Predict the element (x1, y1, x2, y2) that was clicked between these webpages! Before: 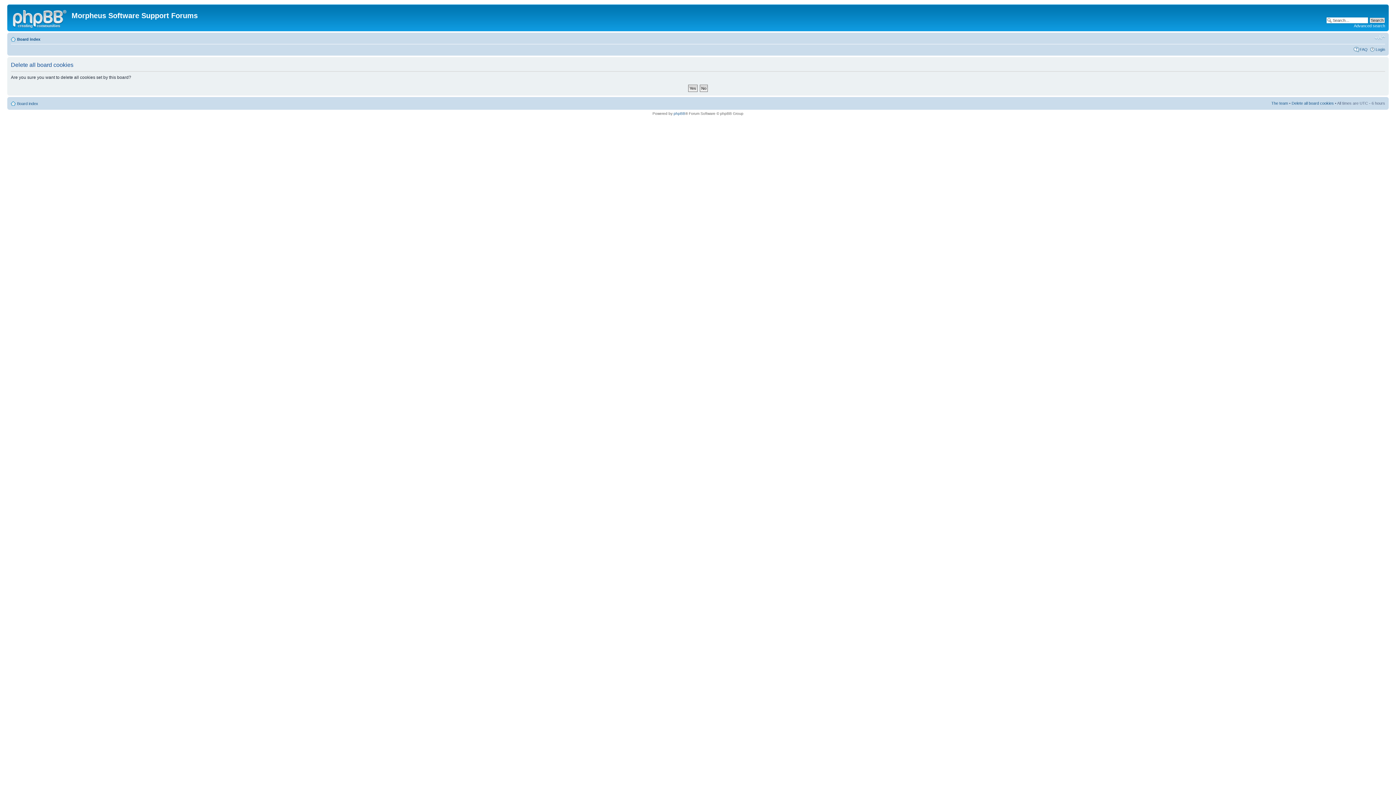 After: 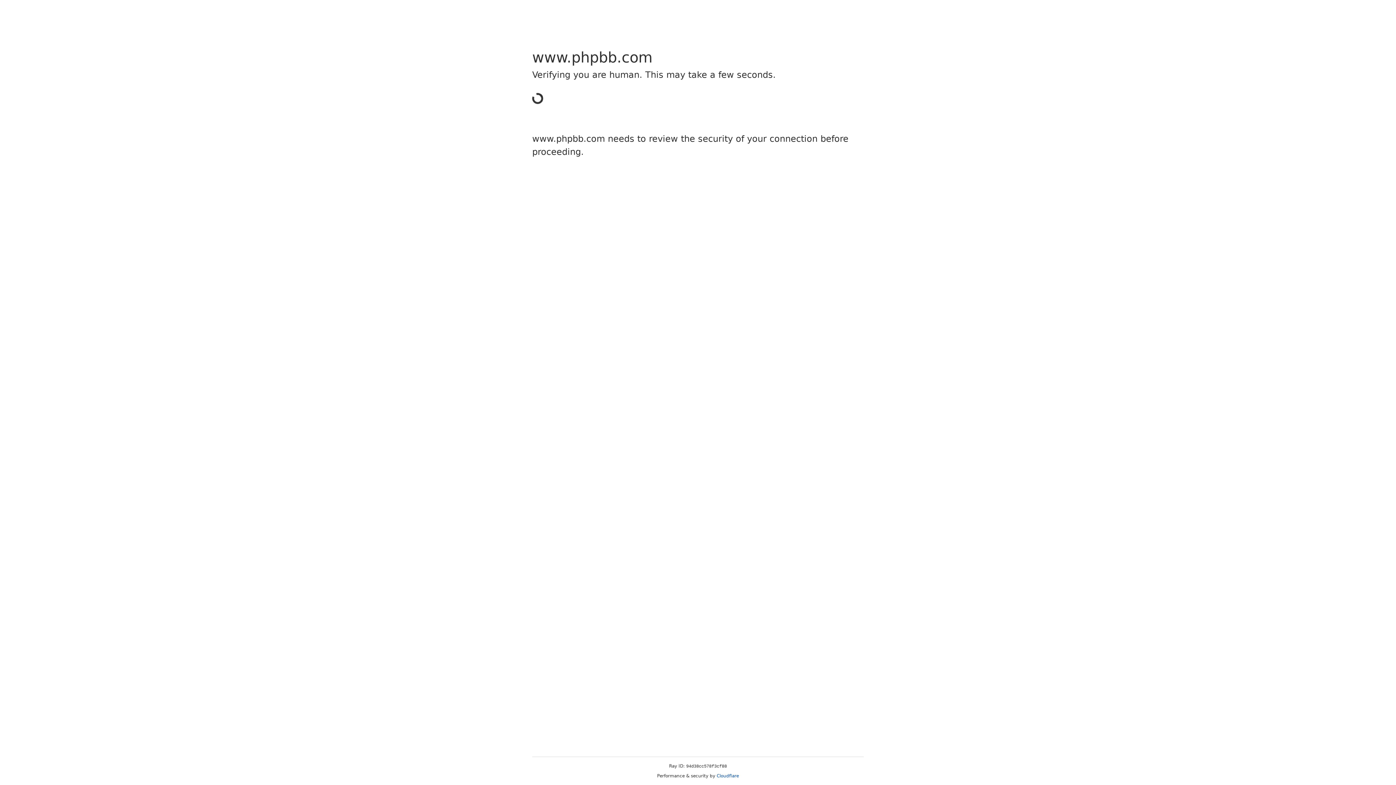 Action: bbox: (673, 111, 685, 115) label: phpBB